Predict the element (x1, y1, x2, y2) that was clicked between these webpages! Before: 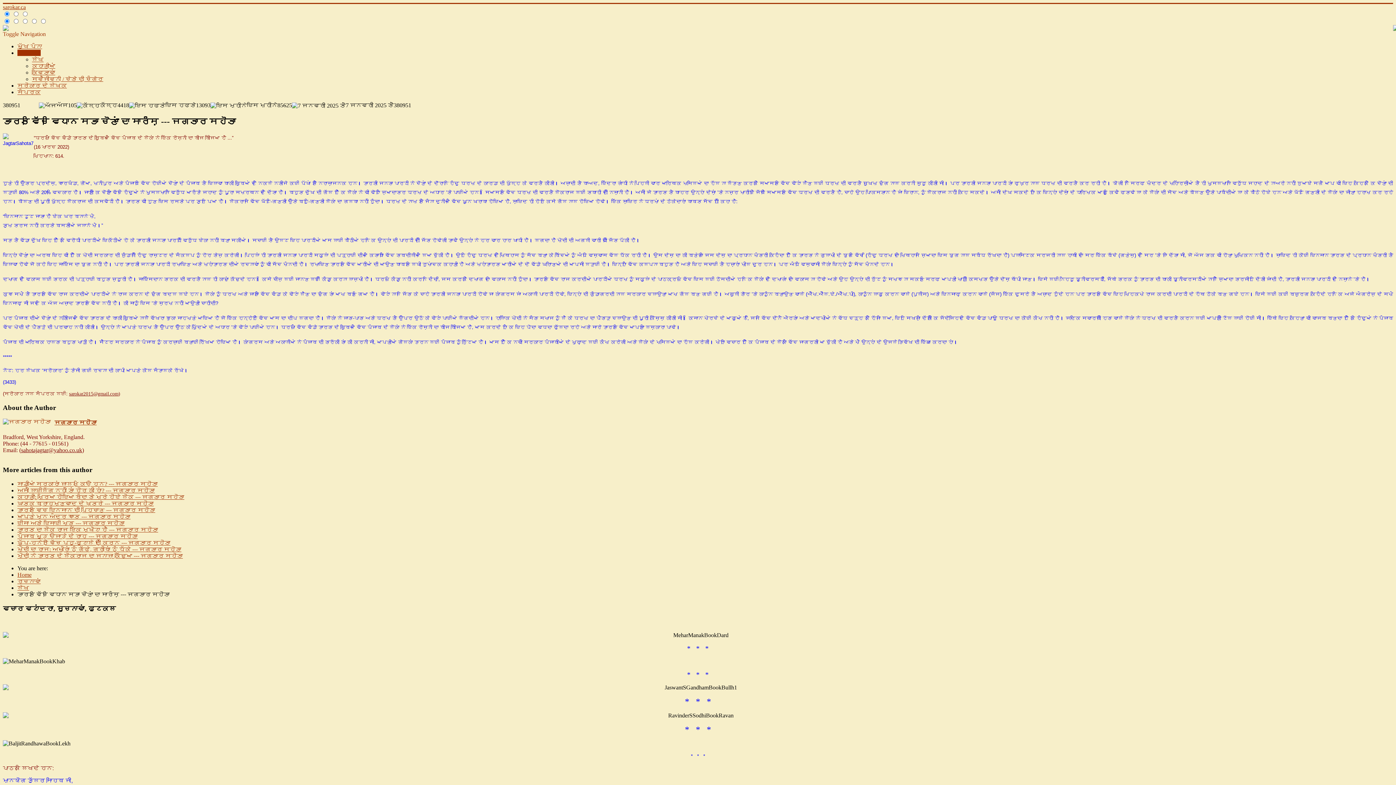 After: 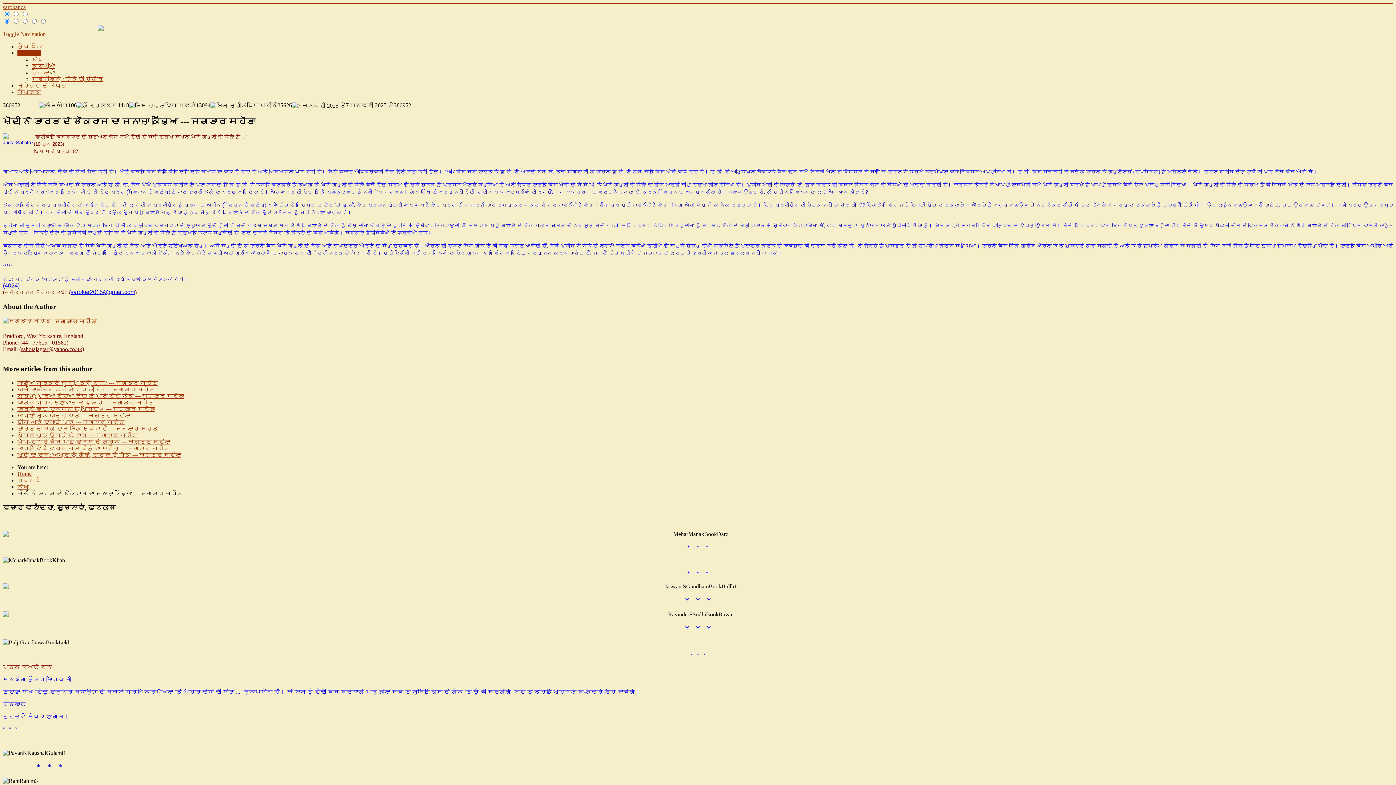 Action: bbox: (17, 553, 182, 559) label: ਮੋਦੀ ਨੇ ਭਾਰਤ ਦੇ ਲੋਕਰਾਜ ਦਾ ਜਨਾਜ਼ਾ ਕੱਢਿਆ --- ਜਗਤਾਰ ਸਹੋਤਾ